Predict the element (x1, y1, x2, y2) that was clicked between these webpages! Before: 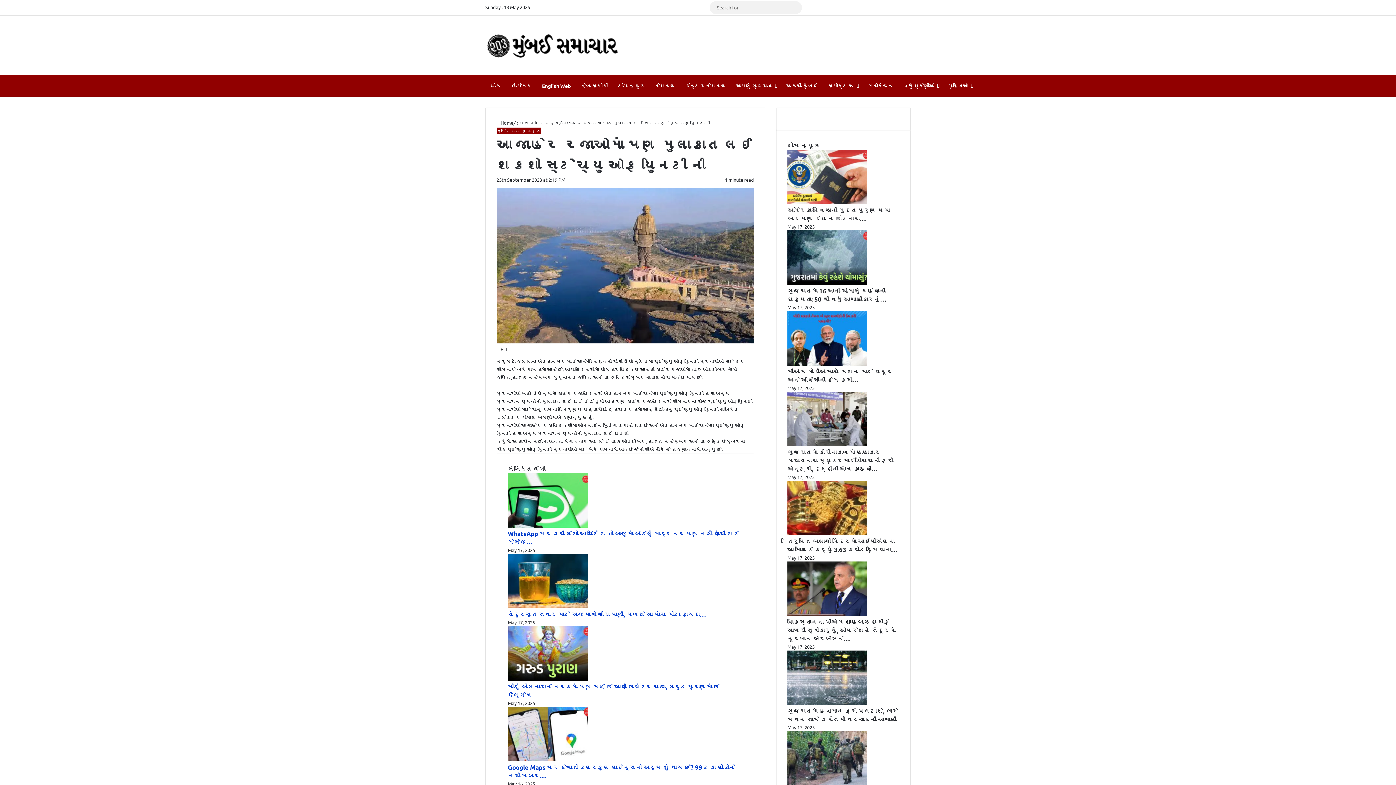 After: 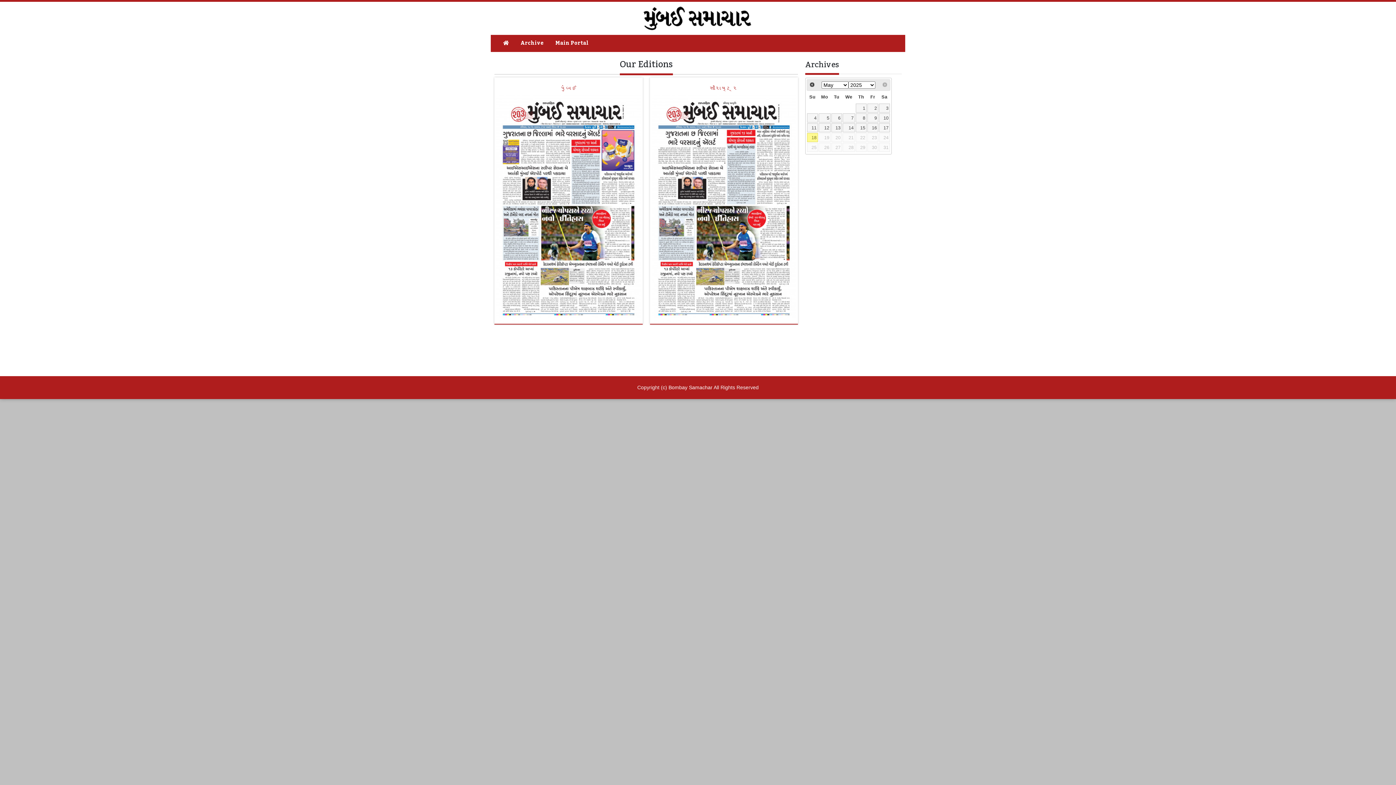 Action: label: ઇ-પેપર bbox: (505, 75, 537, 96)